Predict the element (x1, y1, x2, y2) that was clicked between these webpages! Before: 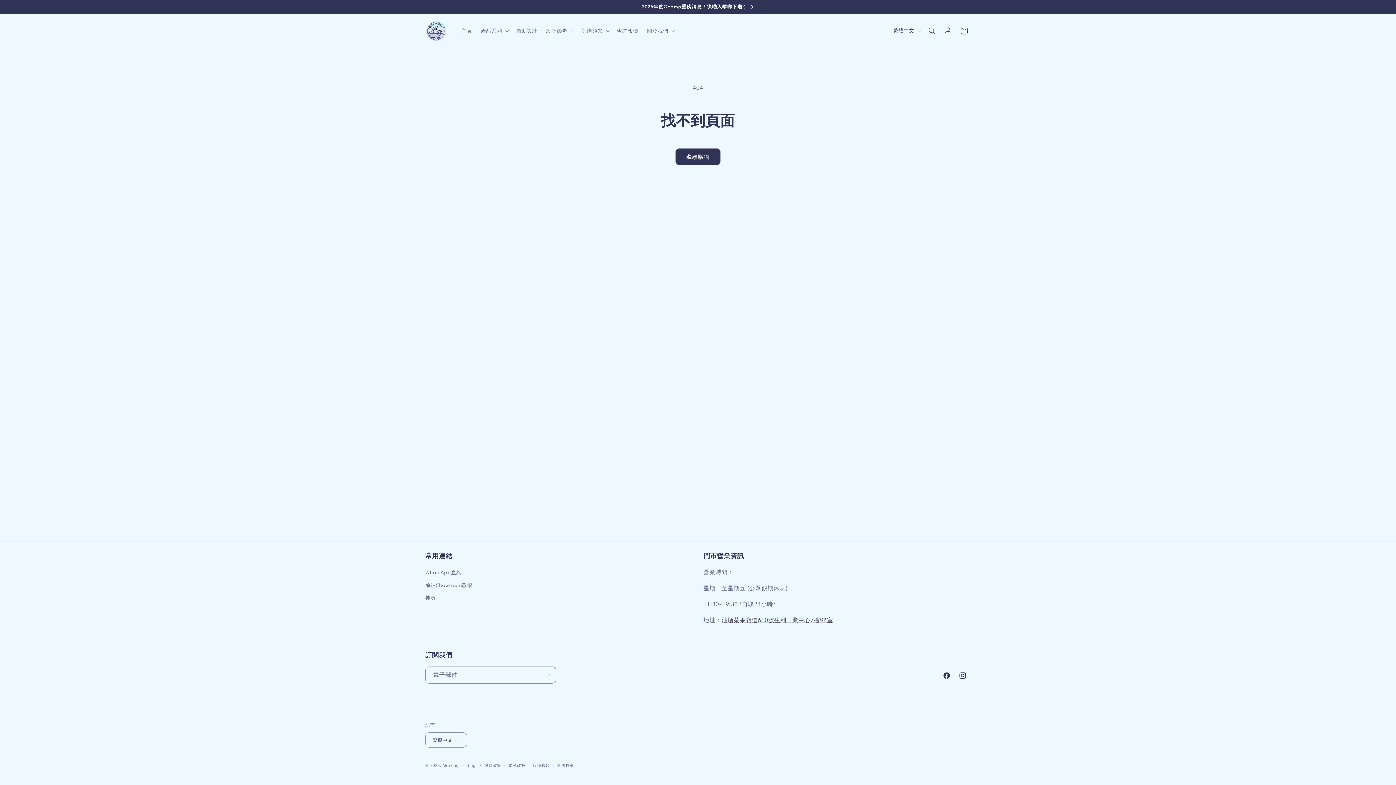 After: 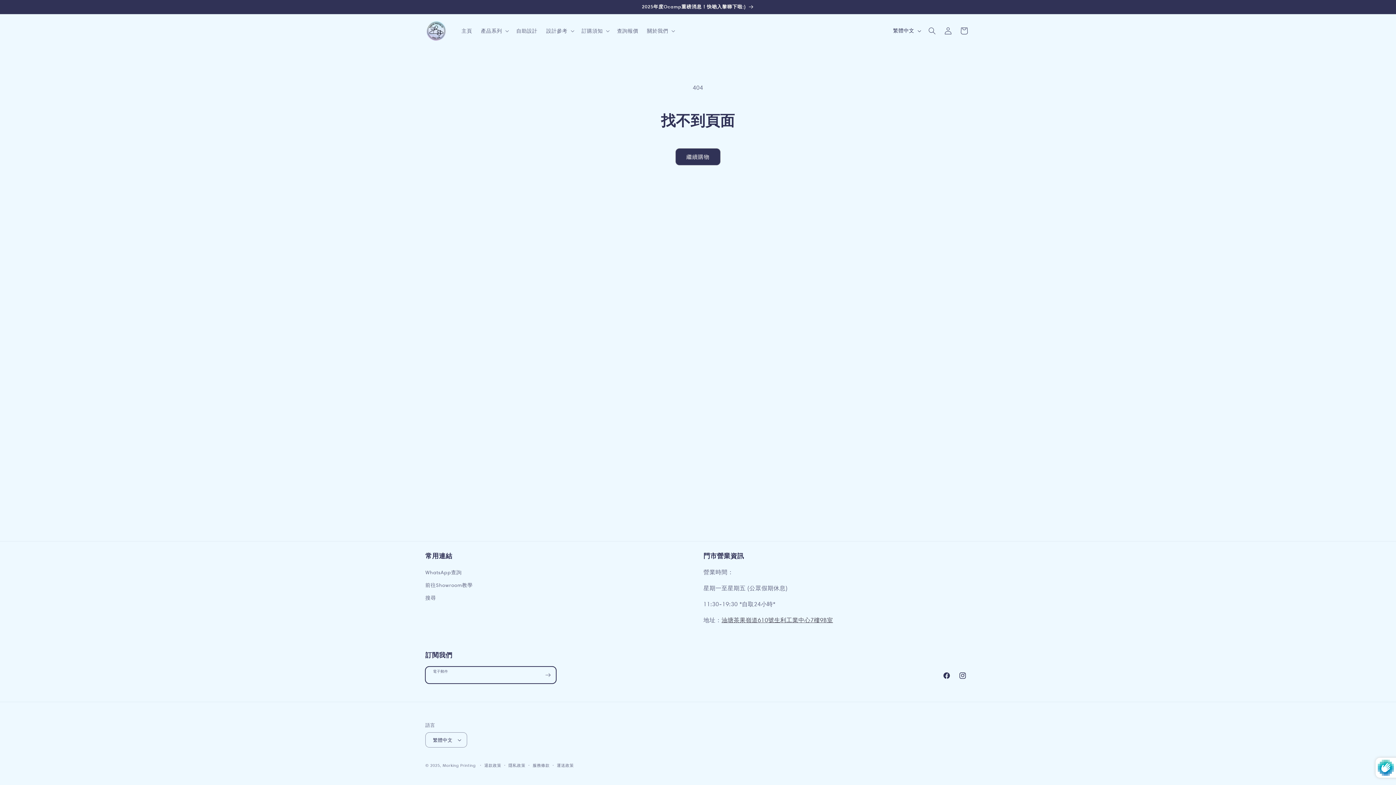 Action: bbox: (540, 666, 556, 684) label: 訂閱